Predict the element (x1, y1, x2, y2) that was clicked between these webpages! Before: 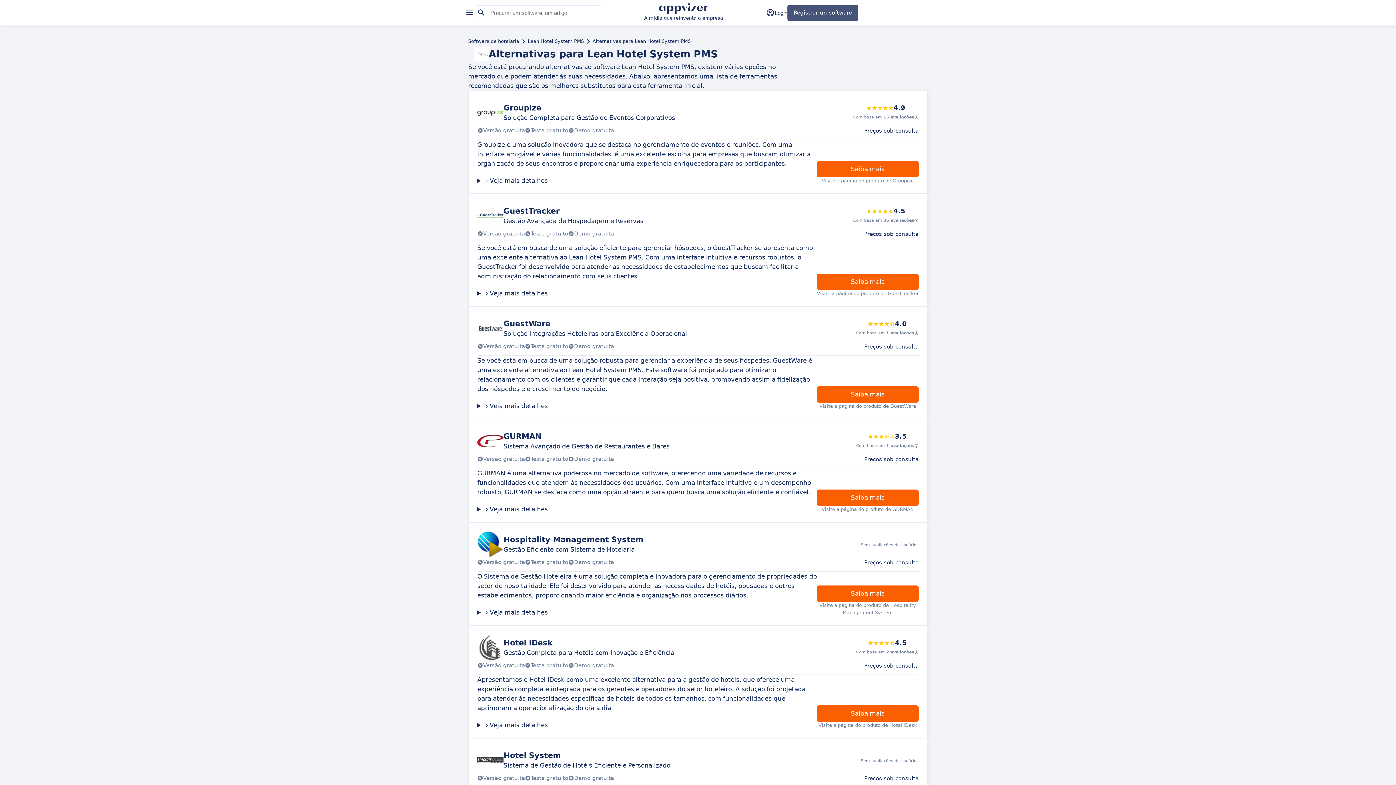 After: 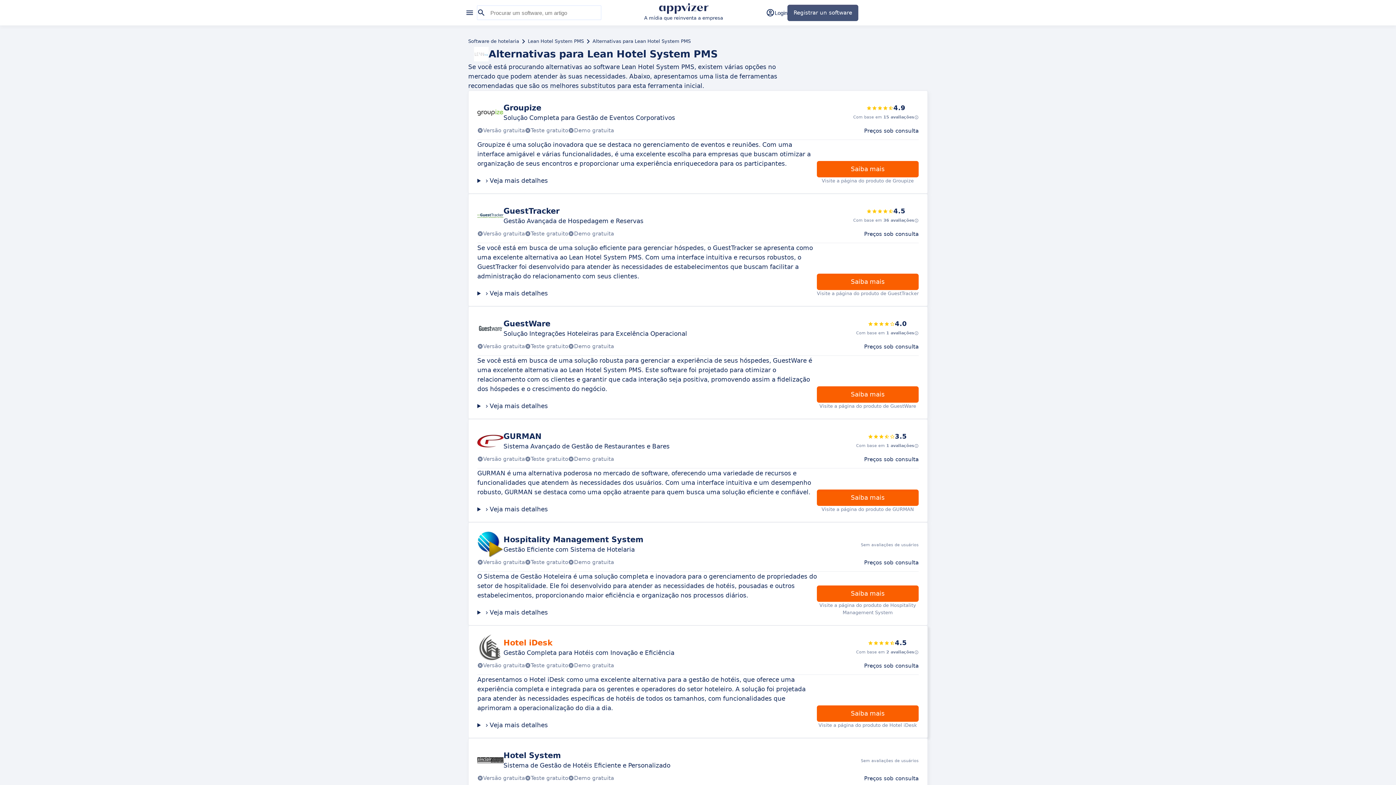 Action: bbox: (477, 634, 918, 675) label: Hotel iDesk

Gestão Completa para Hotéis com Inovação e Eficiência

4.5
Com base em 2 avaliações
Versão gratuita
Teste gratuito
Demo gratuita

Preços sob consulta